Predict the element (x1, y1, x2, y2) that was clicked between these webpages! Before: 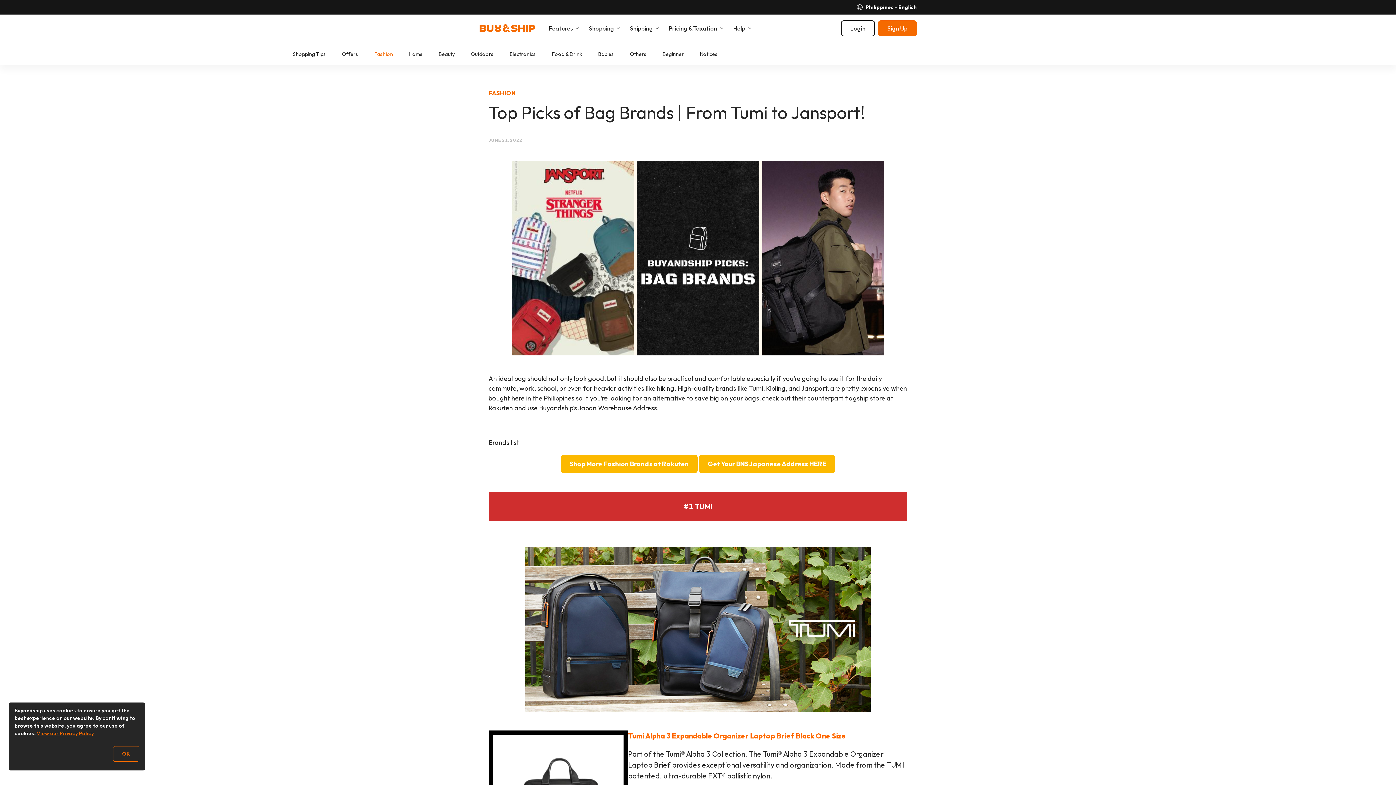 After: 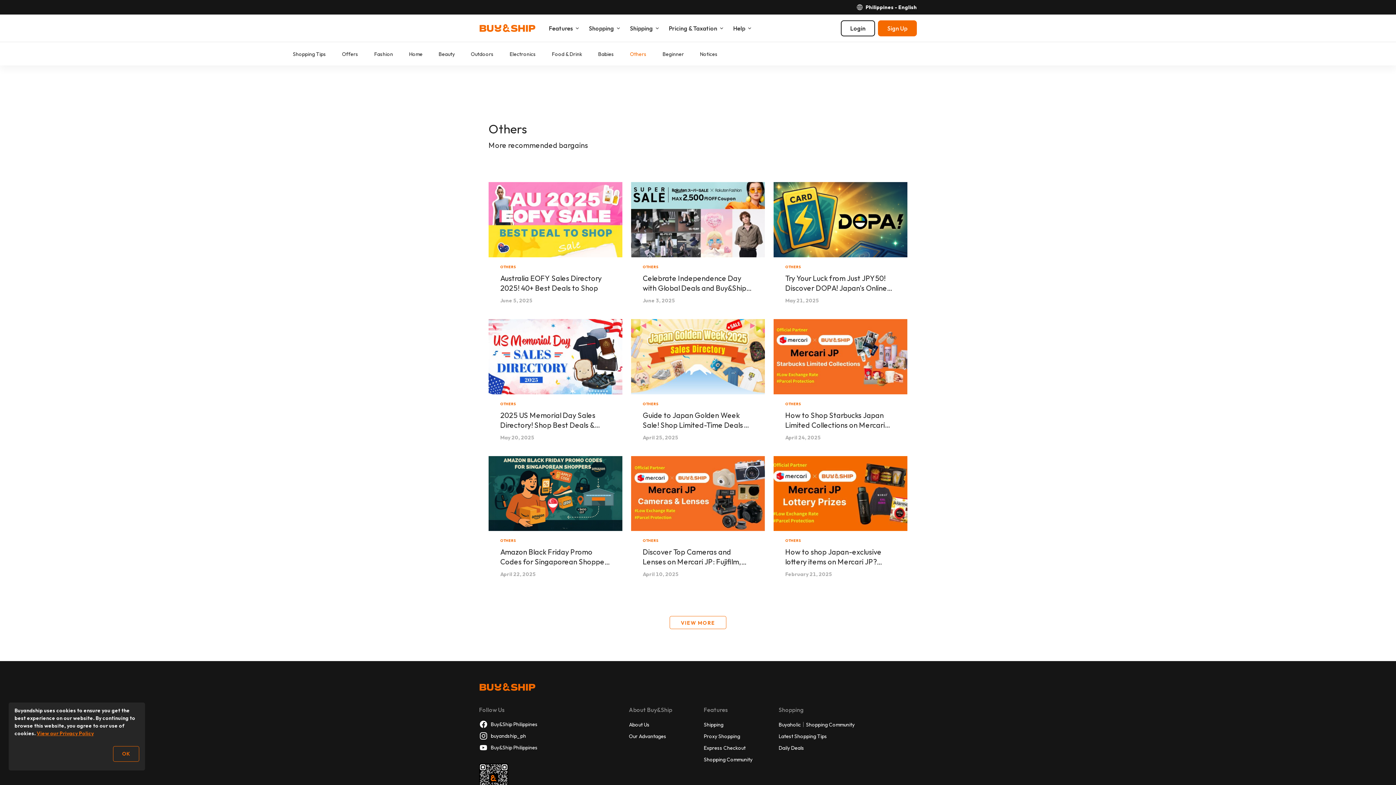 Action: bbox: (630, 50, 646, 57) label: Others